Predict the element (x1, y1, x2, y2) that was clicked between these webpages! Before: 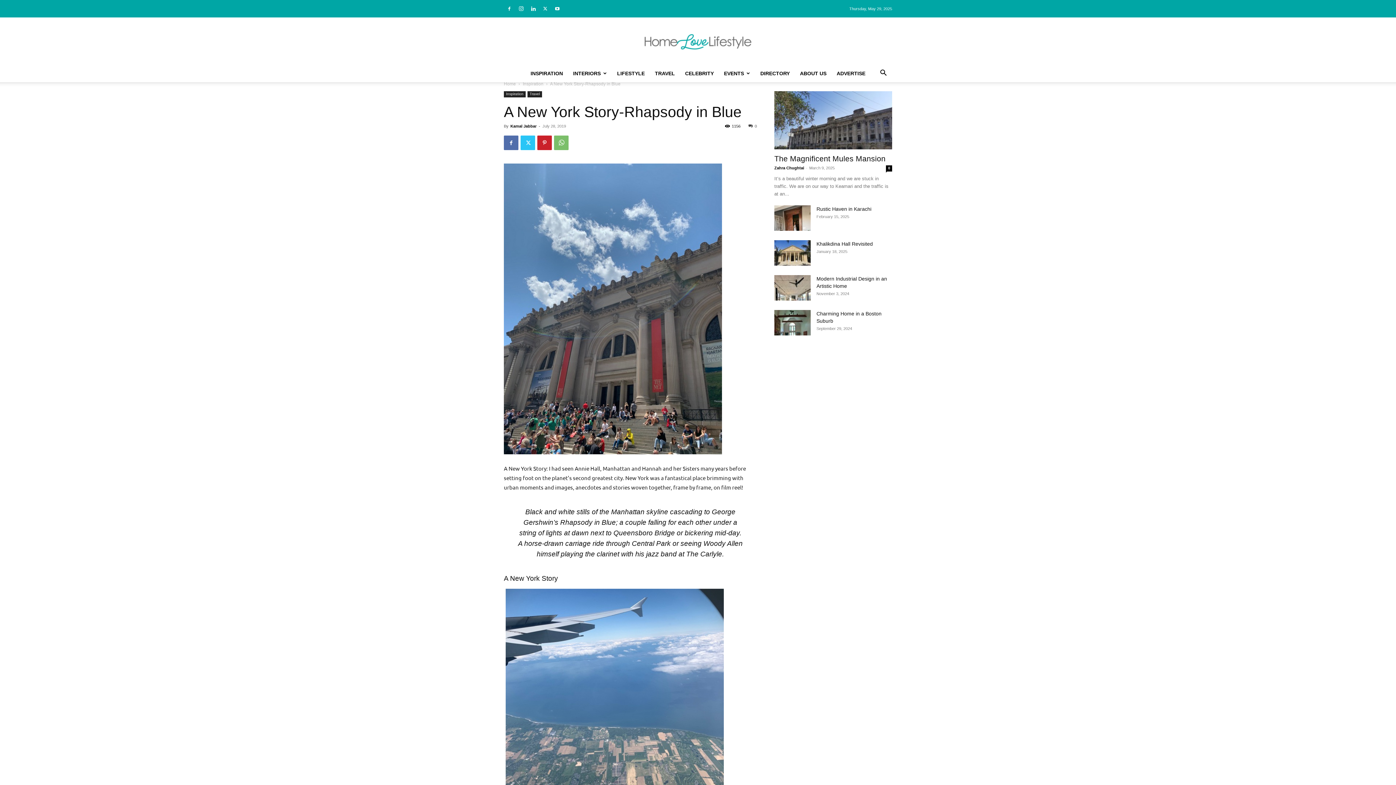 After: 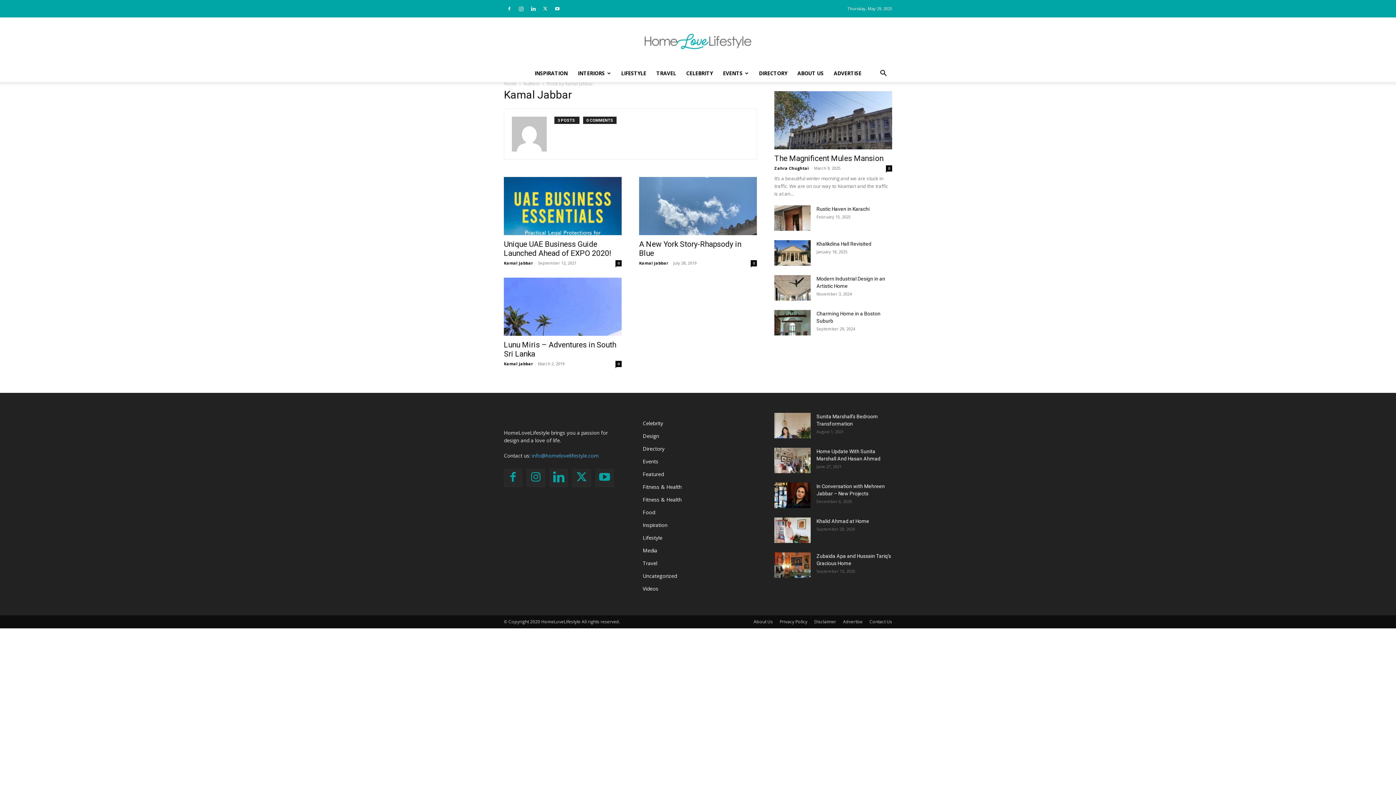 Action: bbox: (510, 124, 536, 128) label: Kamal Jabbar